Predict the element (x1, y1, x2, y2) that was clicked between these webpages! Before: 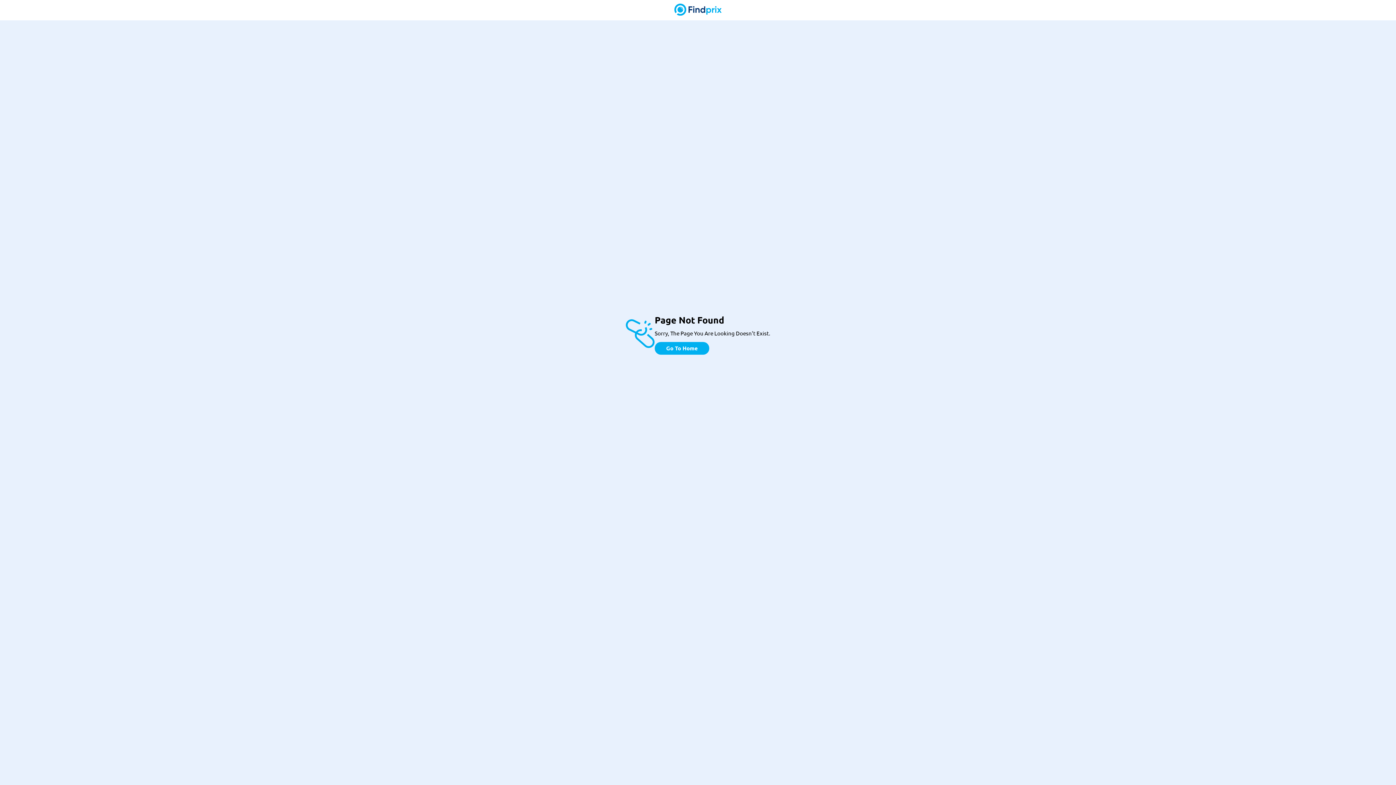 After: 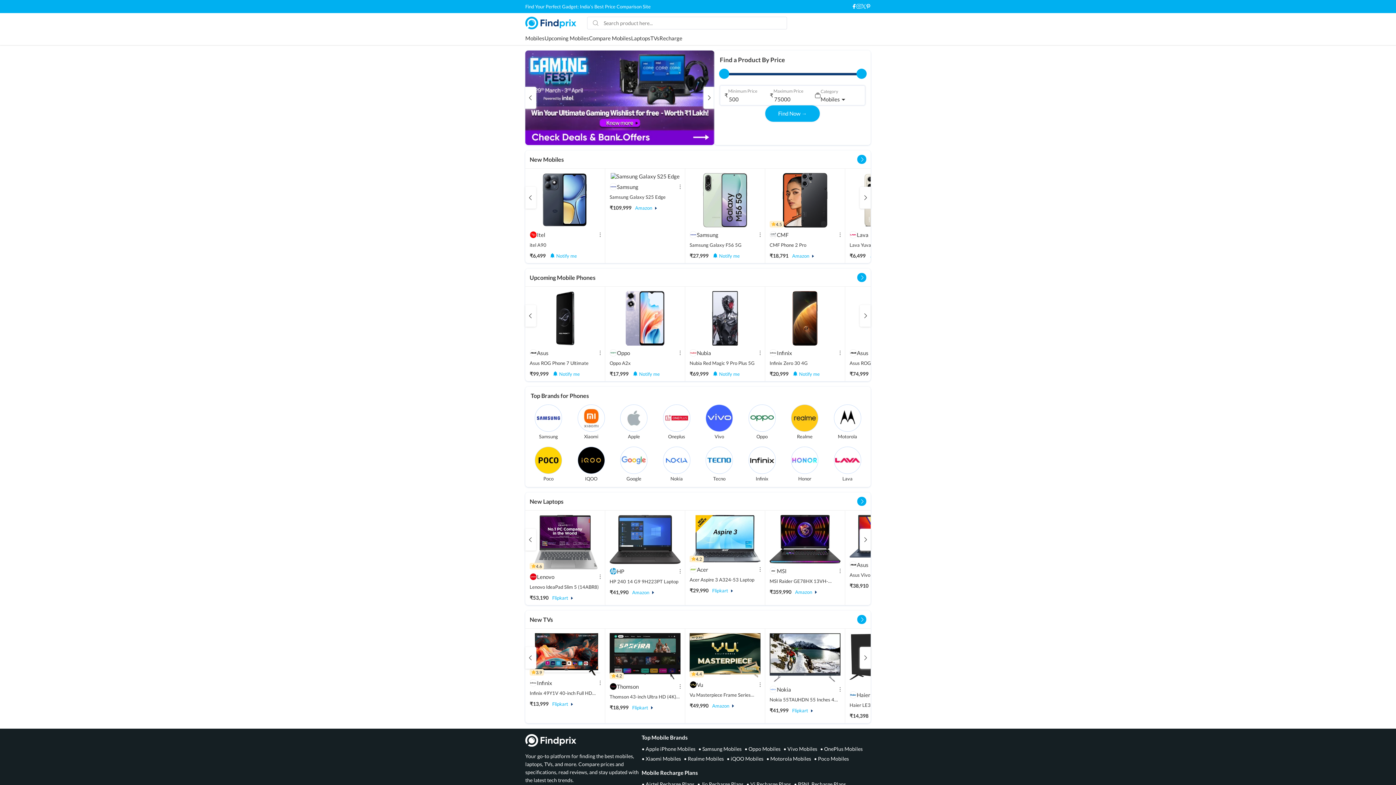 Action: label: Go To Home bbox: (654, 342, 709, 354)